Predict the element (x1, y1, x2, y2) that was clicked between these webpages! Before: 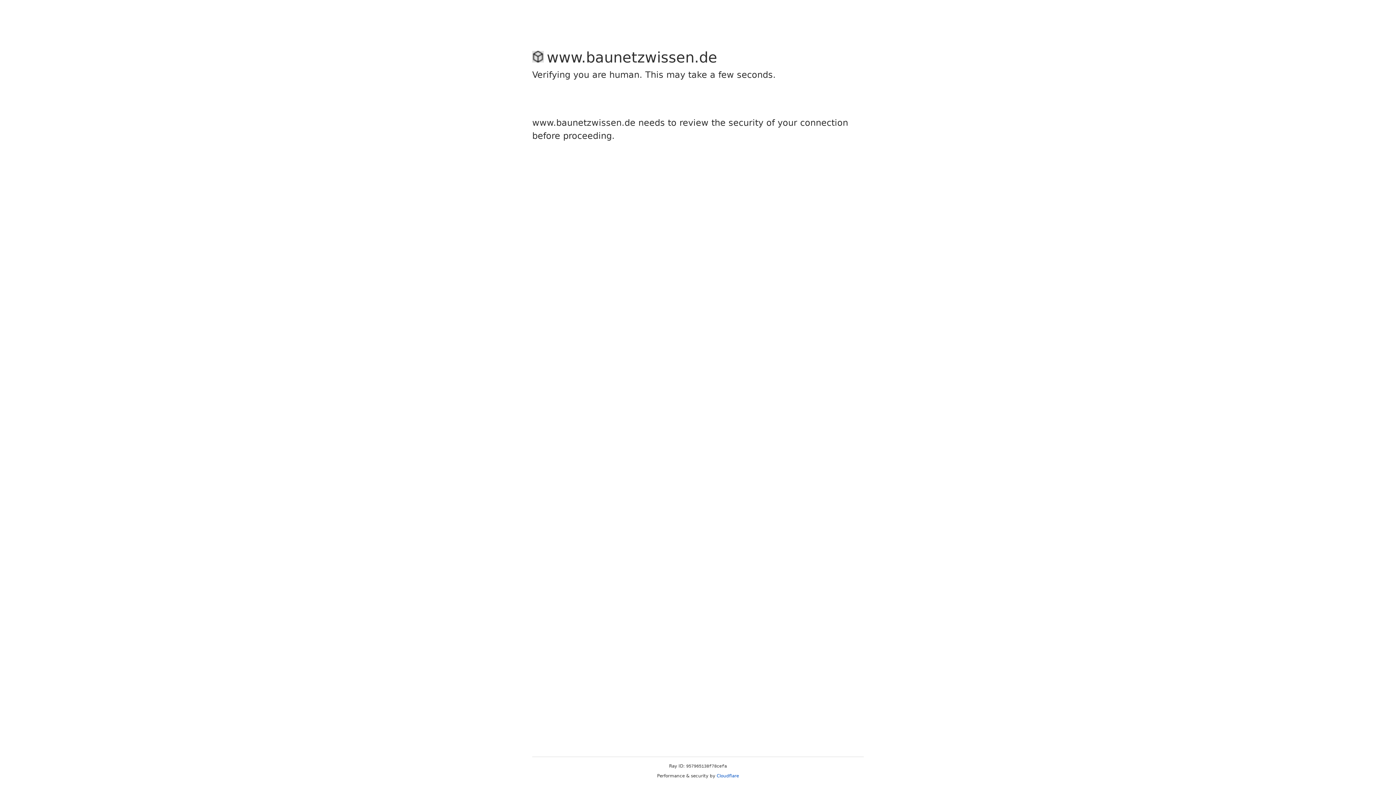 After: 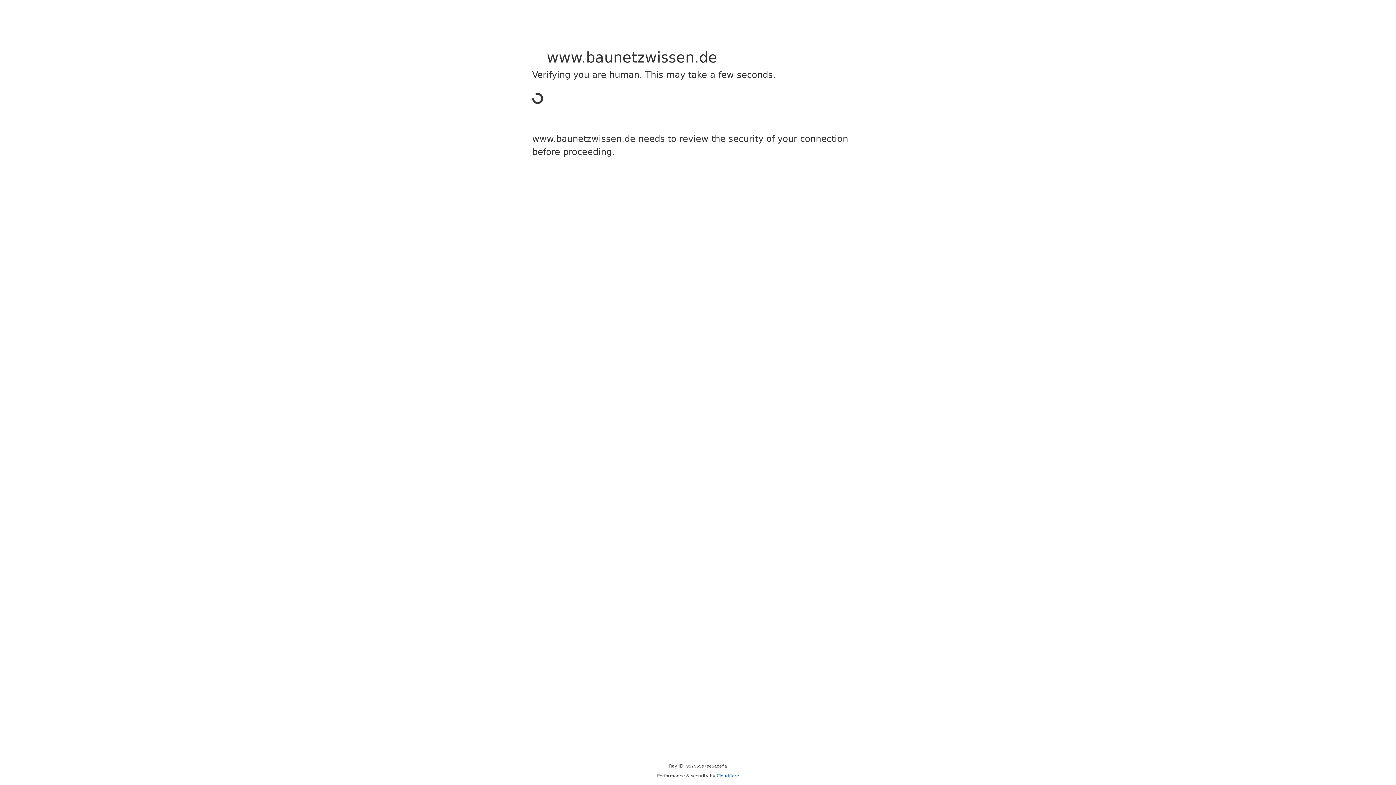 Action: label: Cloudflare bbox: (716, 773, 739, 778)